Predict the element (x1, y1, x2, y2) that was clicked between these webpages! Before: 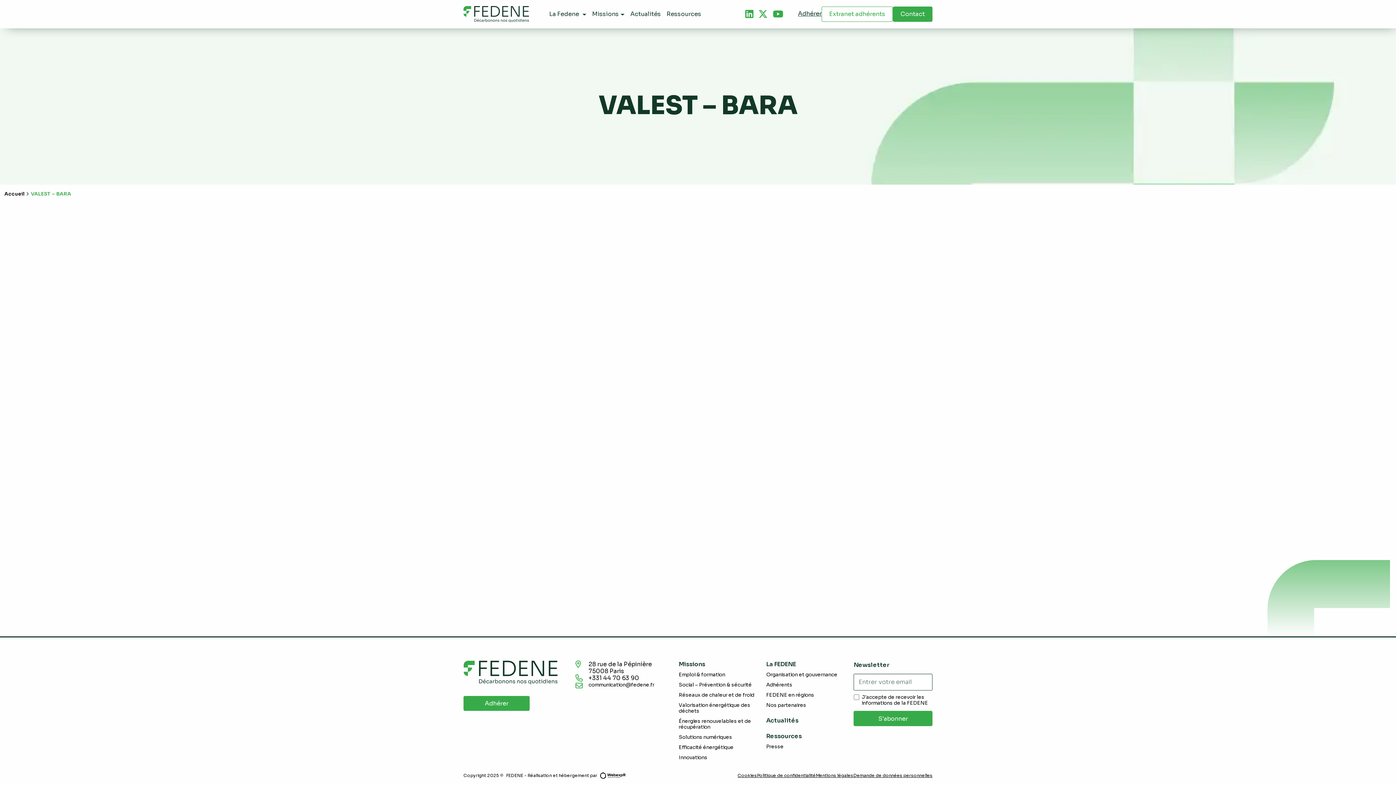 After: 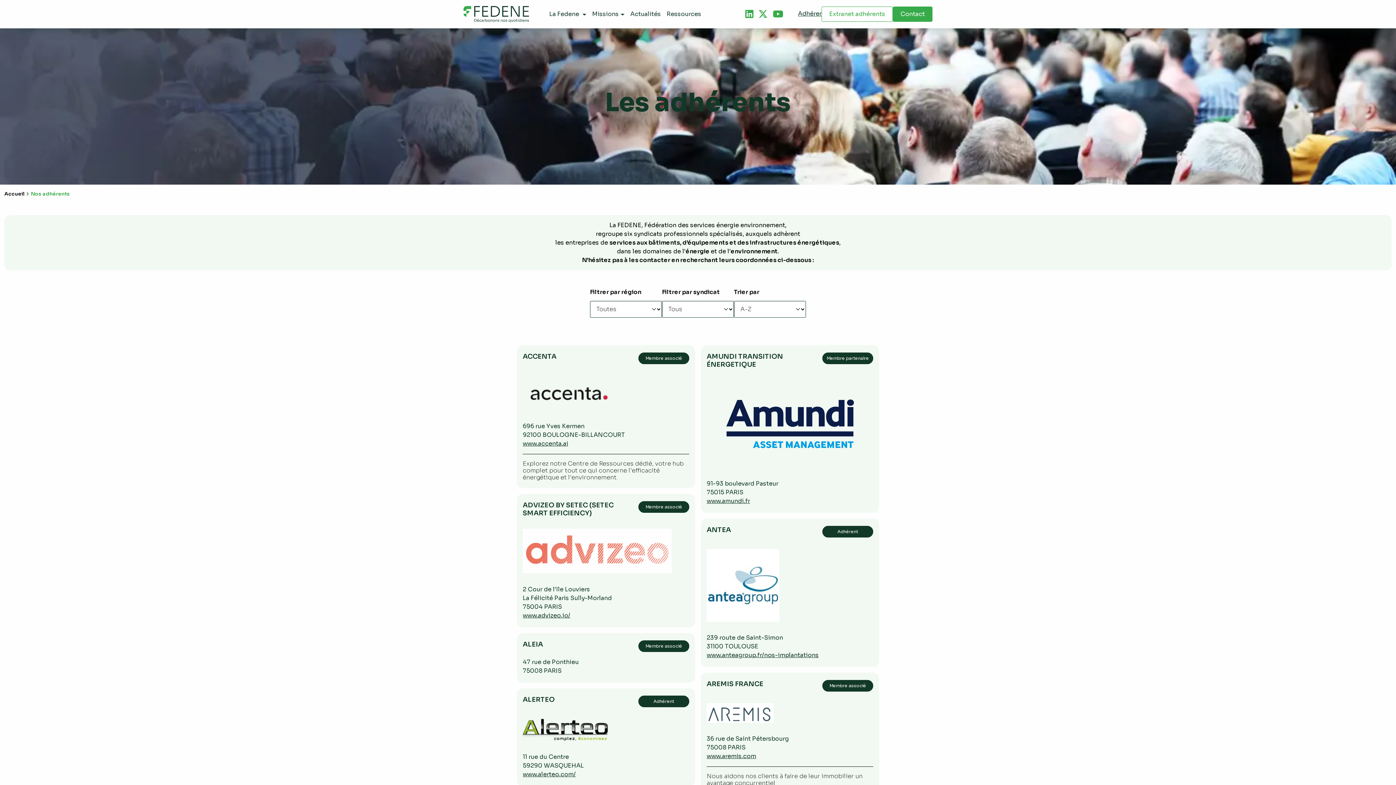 Action: bbox: (766, 682, 792, 688) label: Adhérents